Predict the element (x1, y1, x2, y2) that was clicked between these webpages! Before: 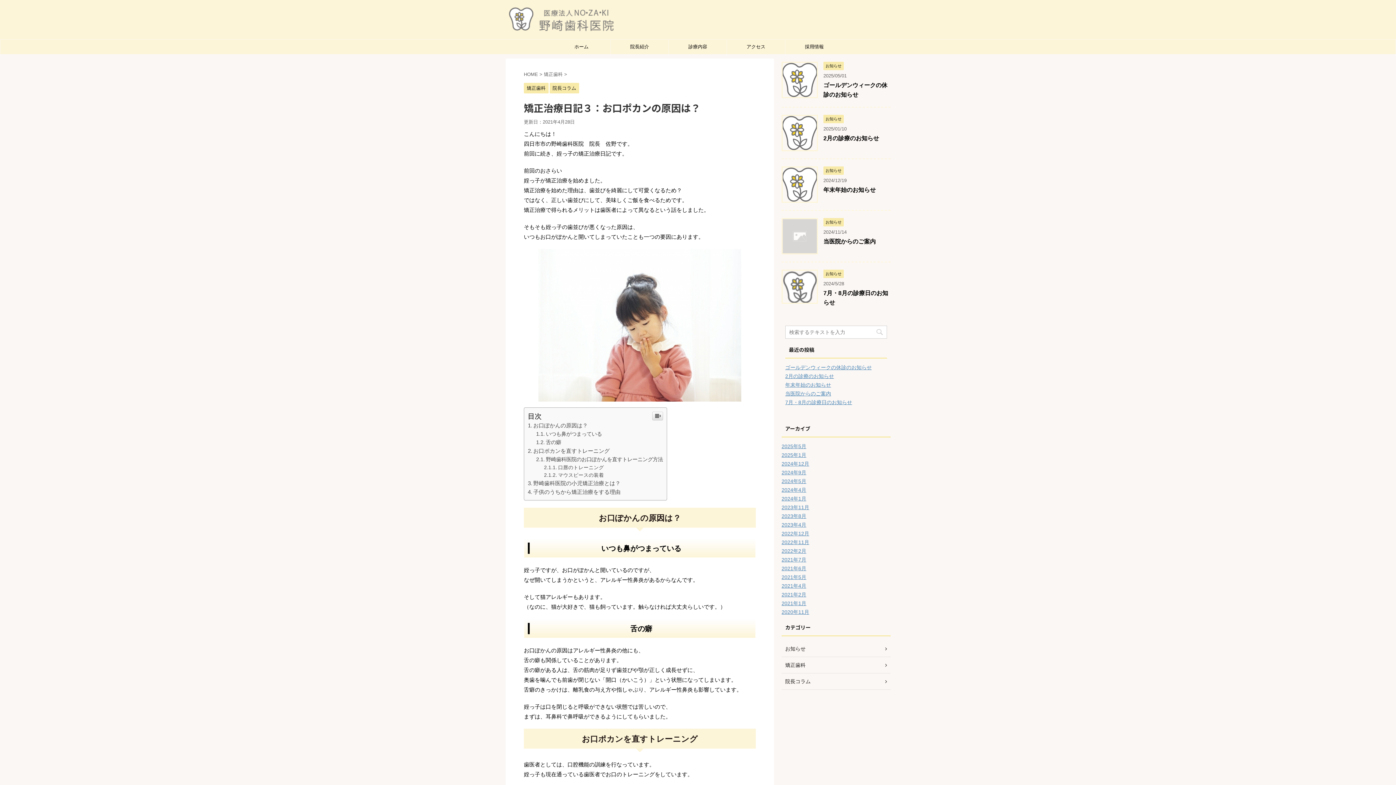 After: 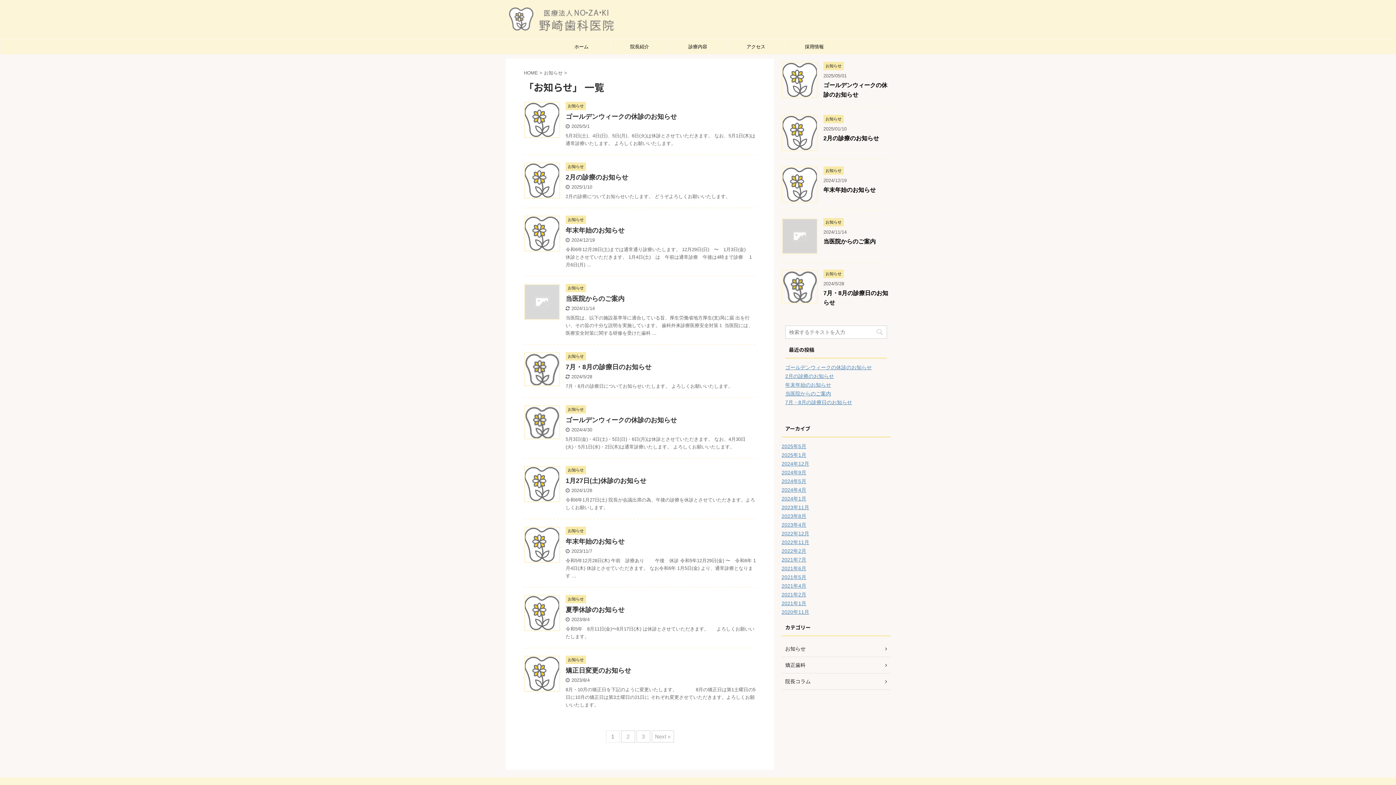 Action: label: お知らせ bbox: (823, 62, 844, 68)